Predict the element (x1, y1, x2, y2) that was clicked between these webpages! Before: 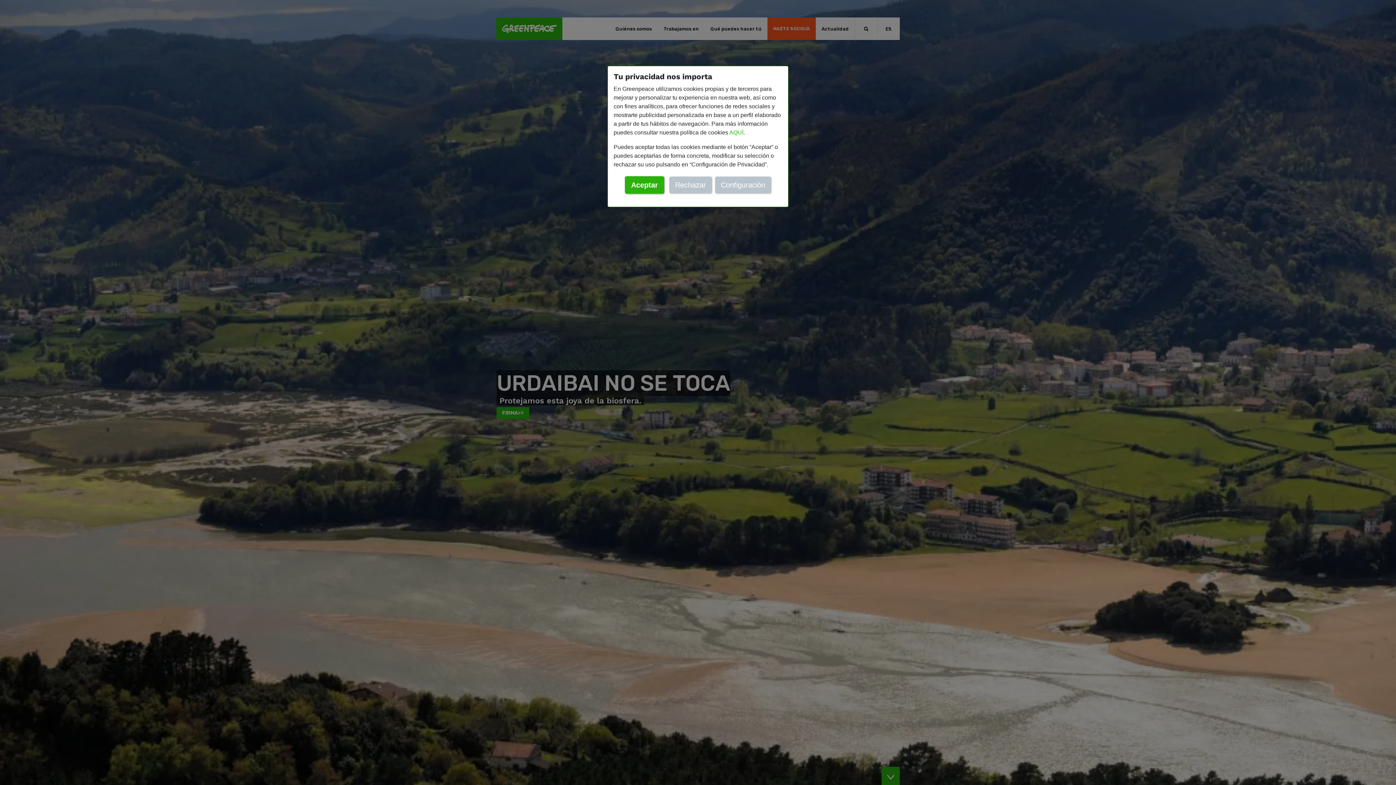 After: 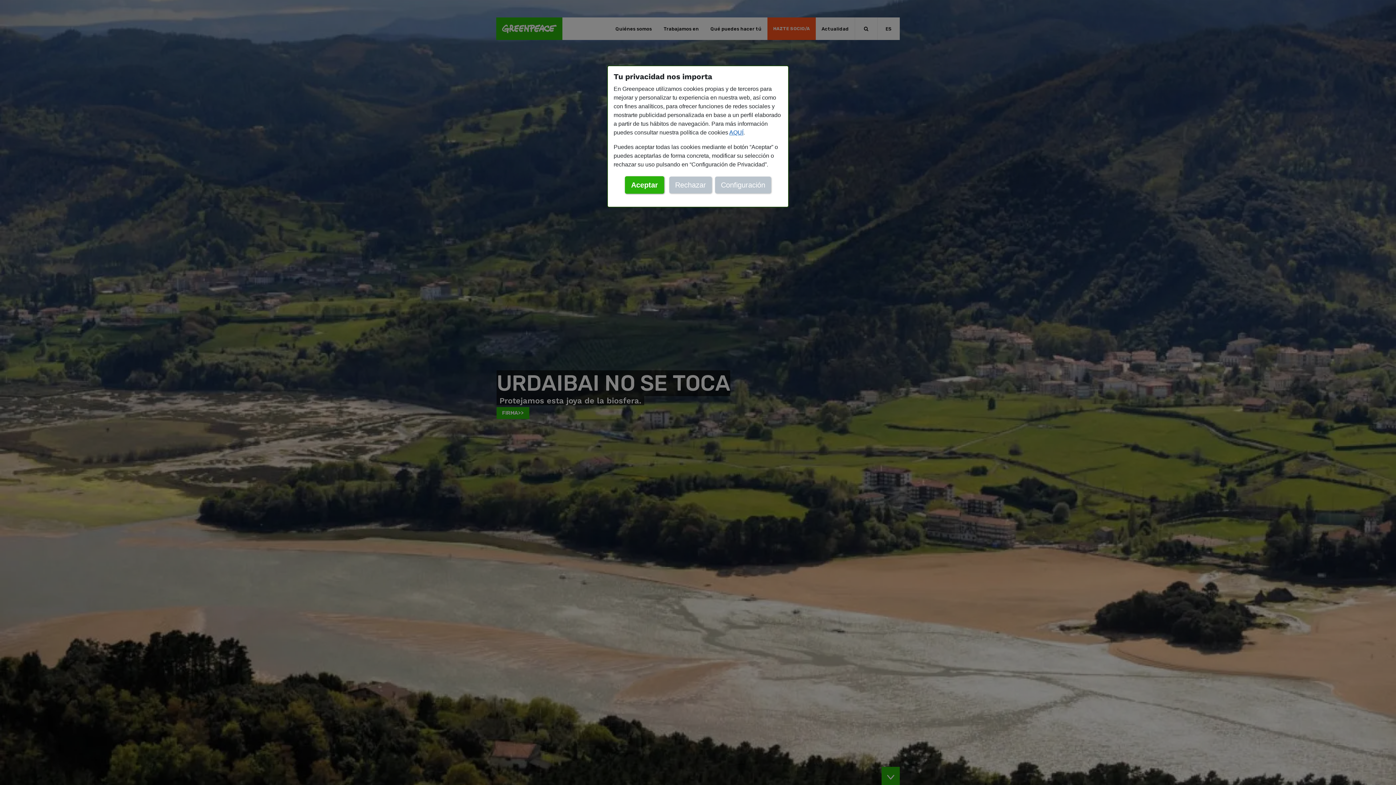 Action: label: AQUÍ bbox: (729, 129, 743, 135)